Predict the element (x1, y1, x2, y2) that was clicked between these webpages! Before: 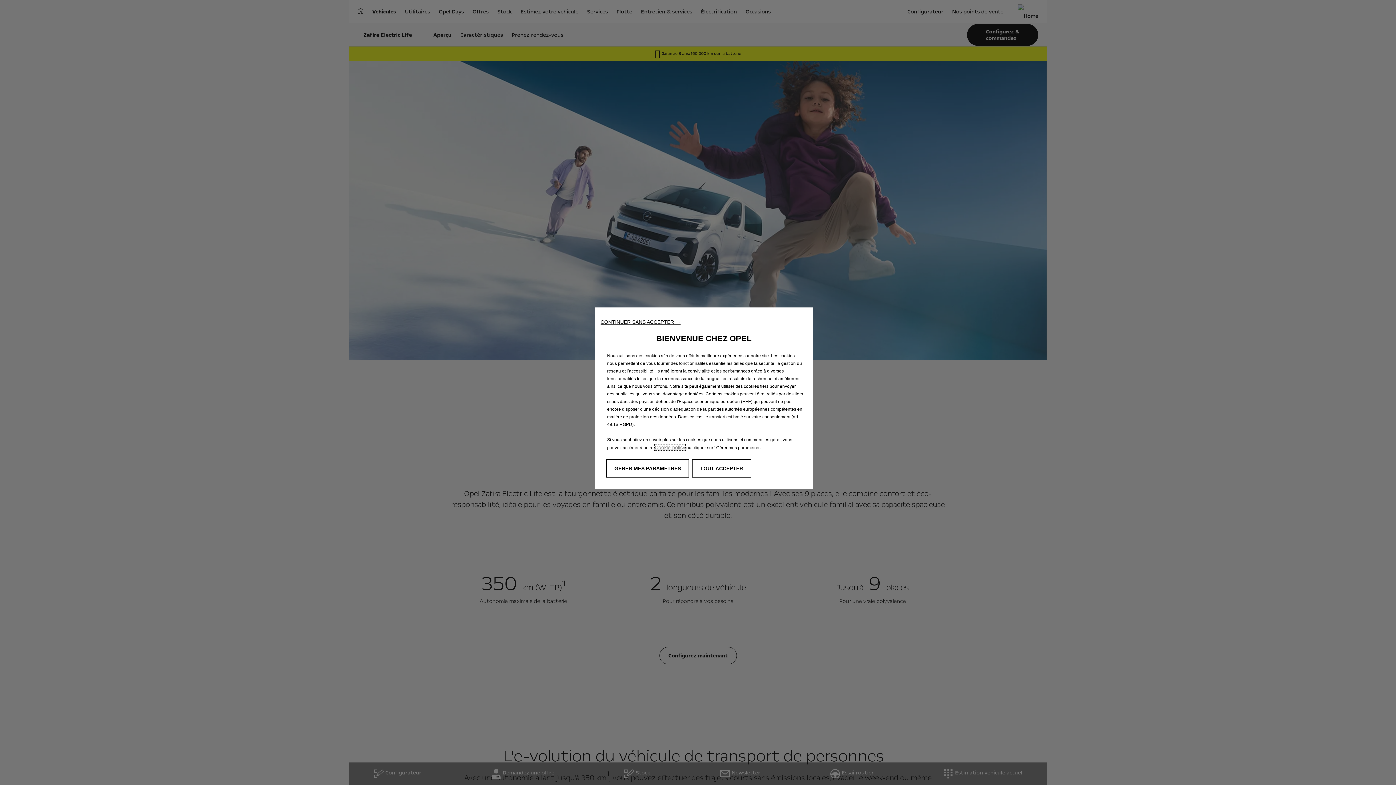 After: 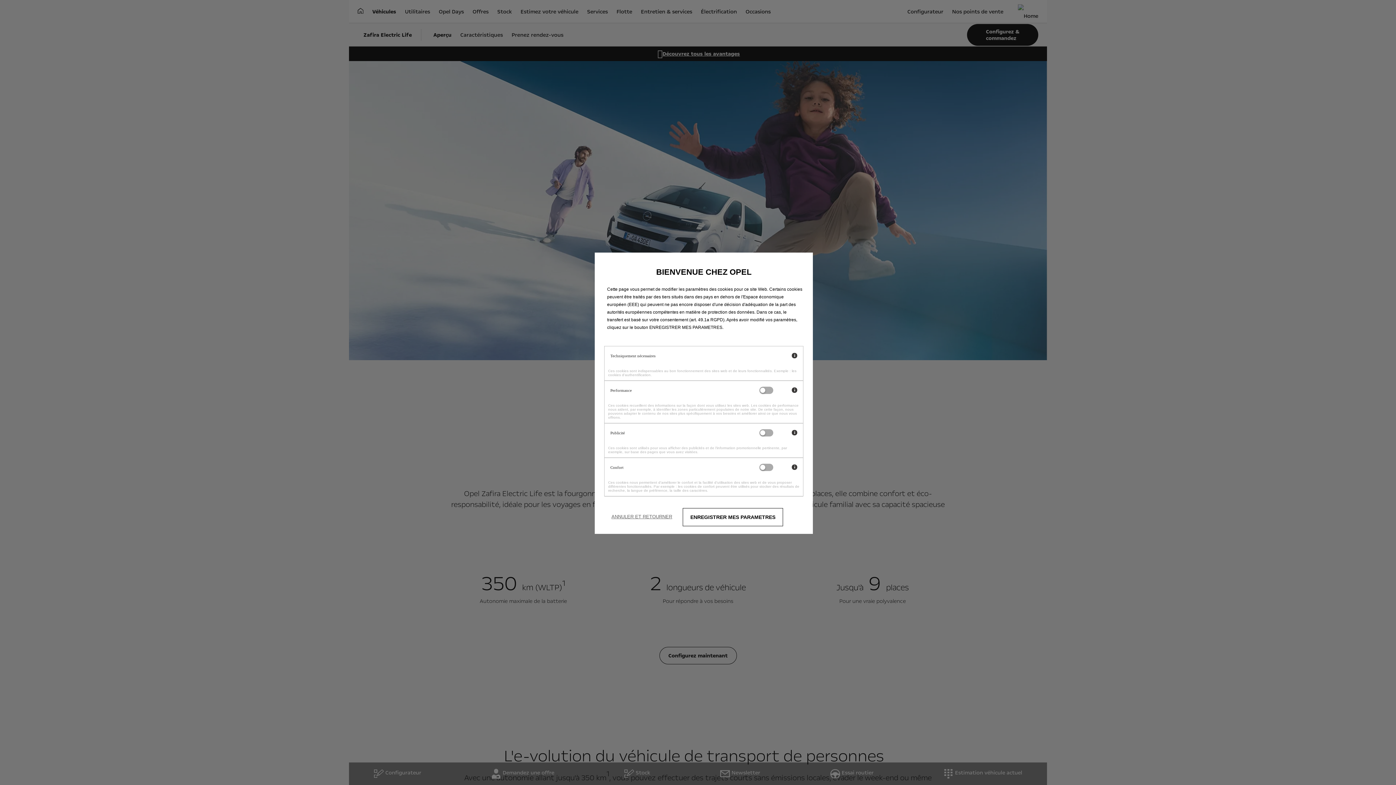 Action: label: GERER MES PARAMETRES bbox: (606, 459, 689, 477)